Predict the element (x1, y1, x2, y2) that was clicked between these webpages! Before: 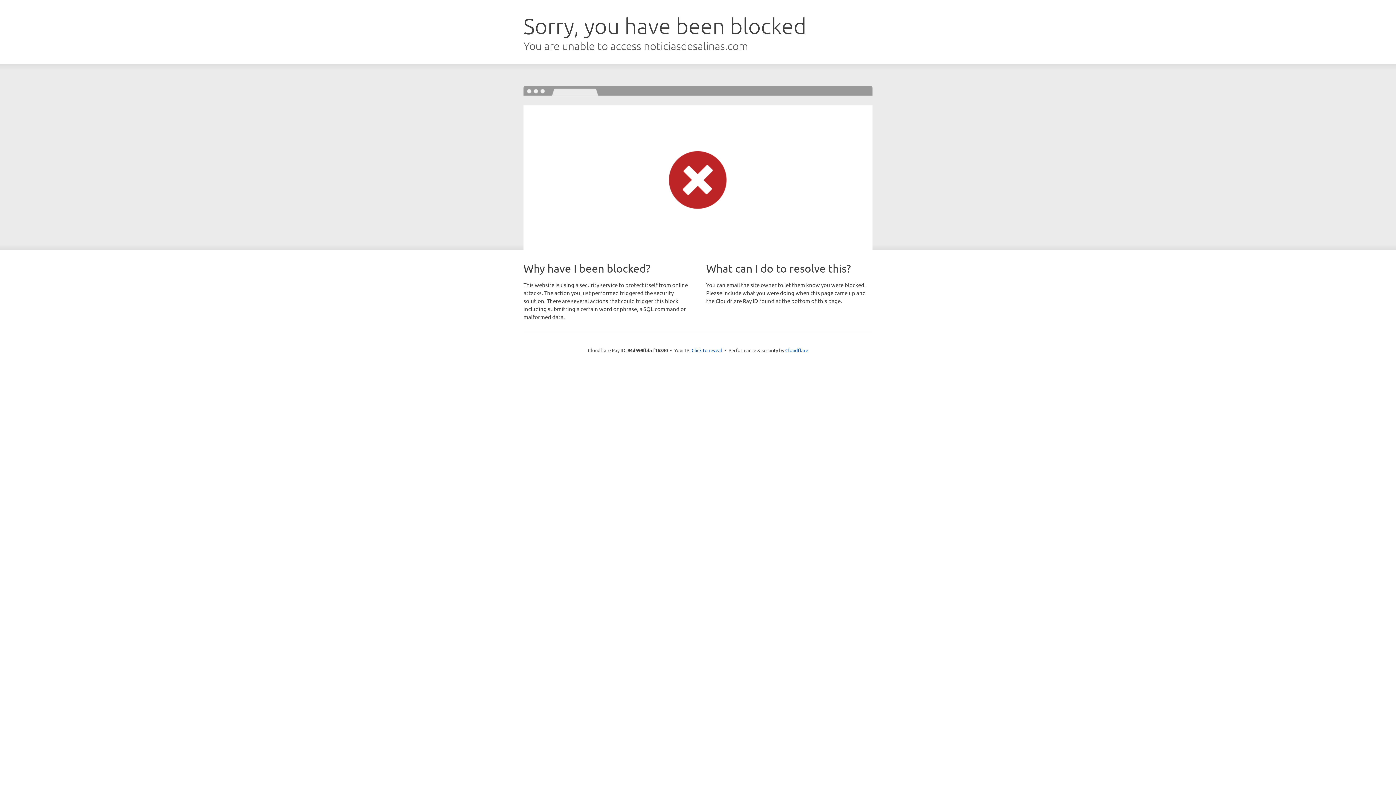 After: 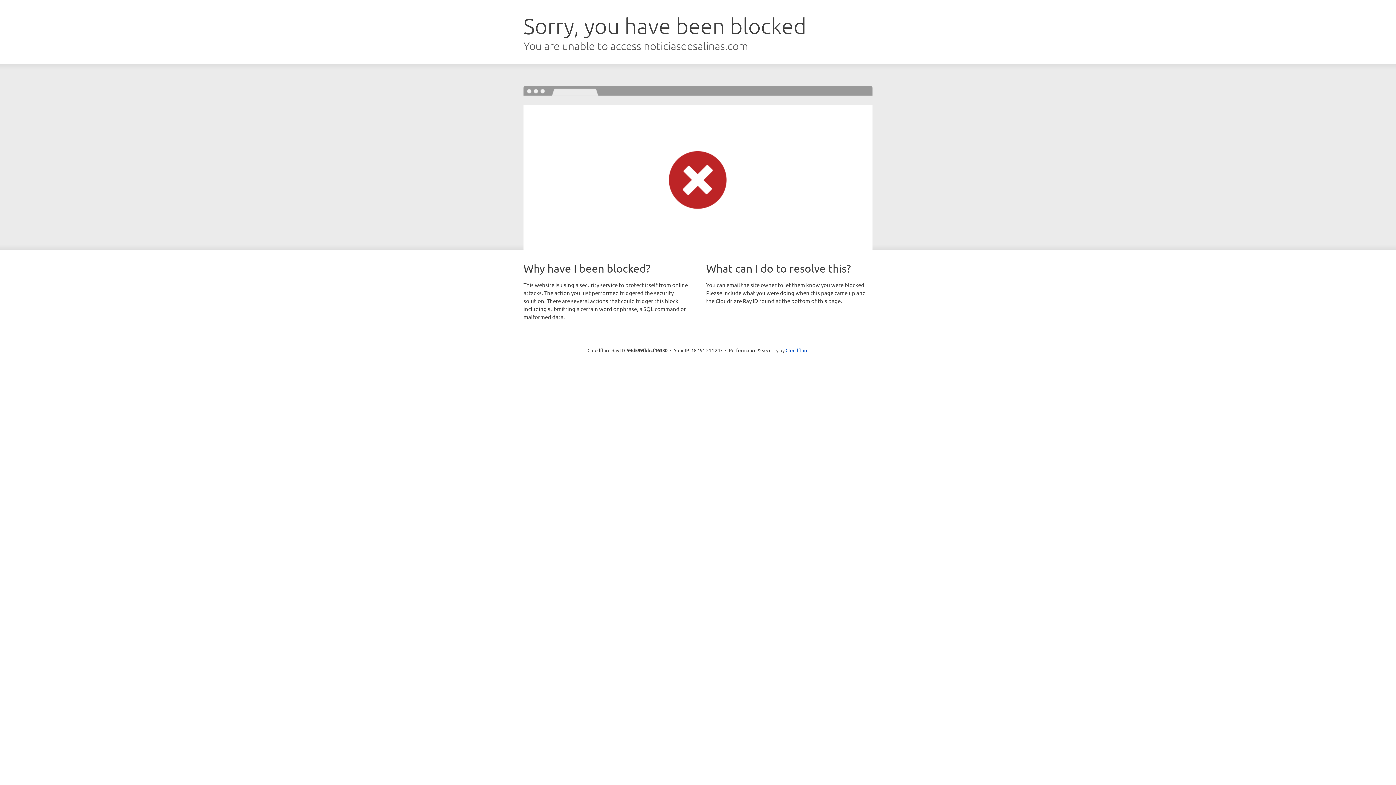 Action: label: Click to reveal bbox: (691, 346, 722, 353)